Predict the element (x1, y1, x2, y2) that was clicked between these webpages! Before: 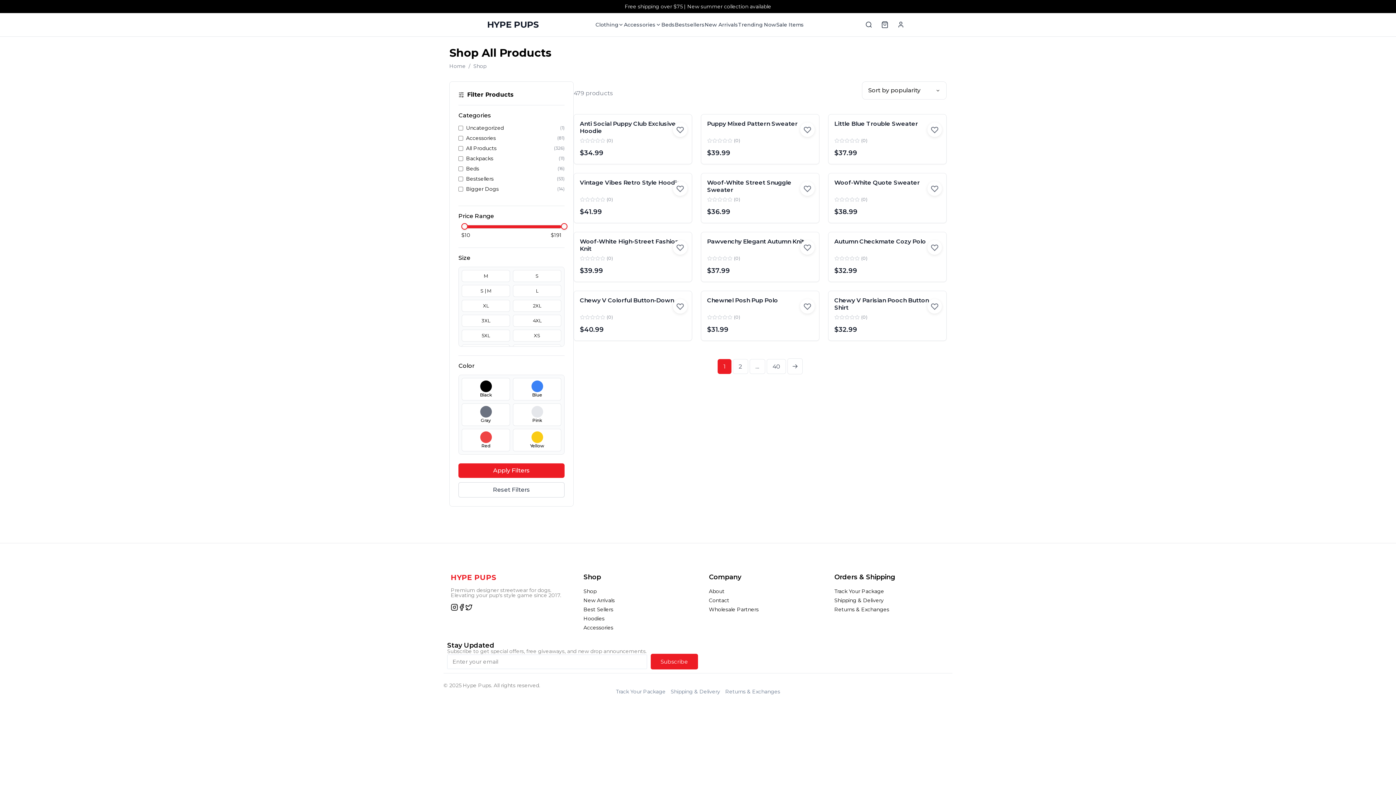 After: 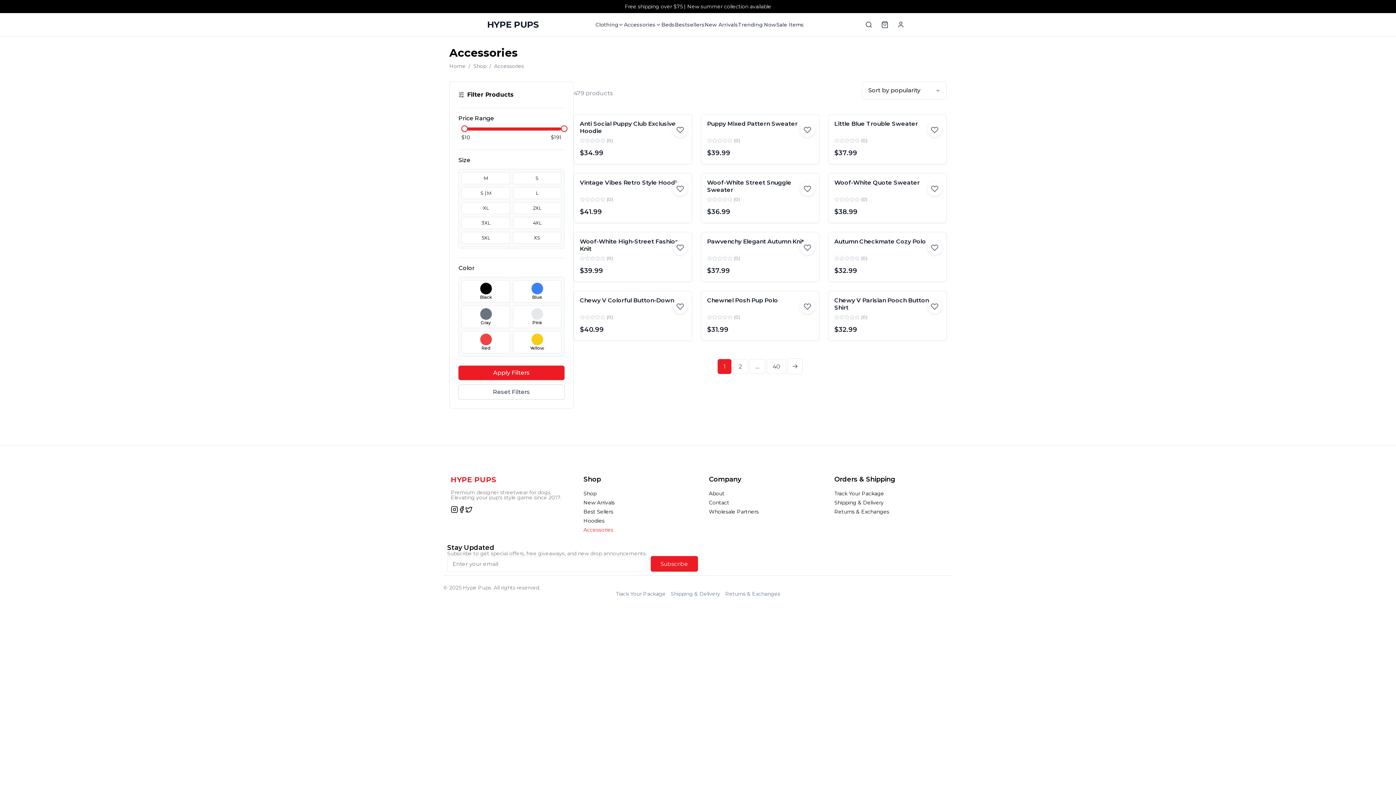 Action: bbox: (576, 624, 694, 631) label: Accessories